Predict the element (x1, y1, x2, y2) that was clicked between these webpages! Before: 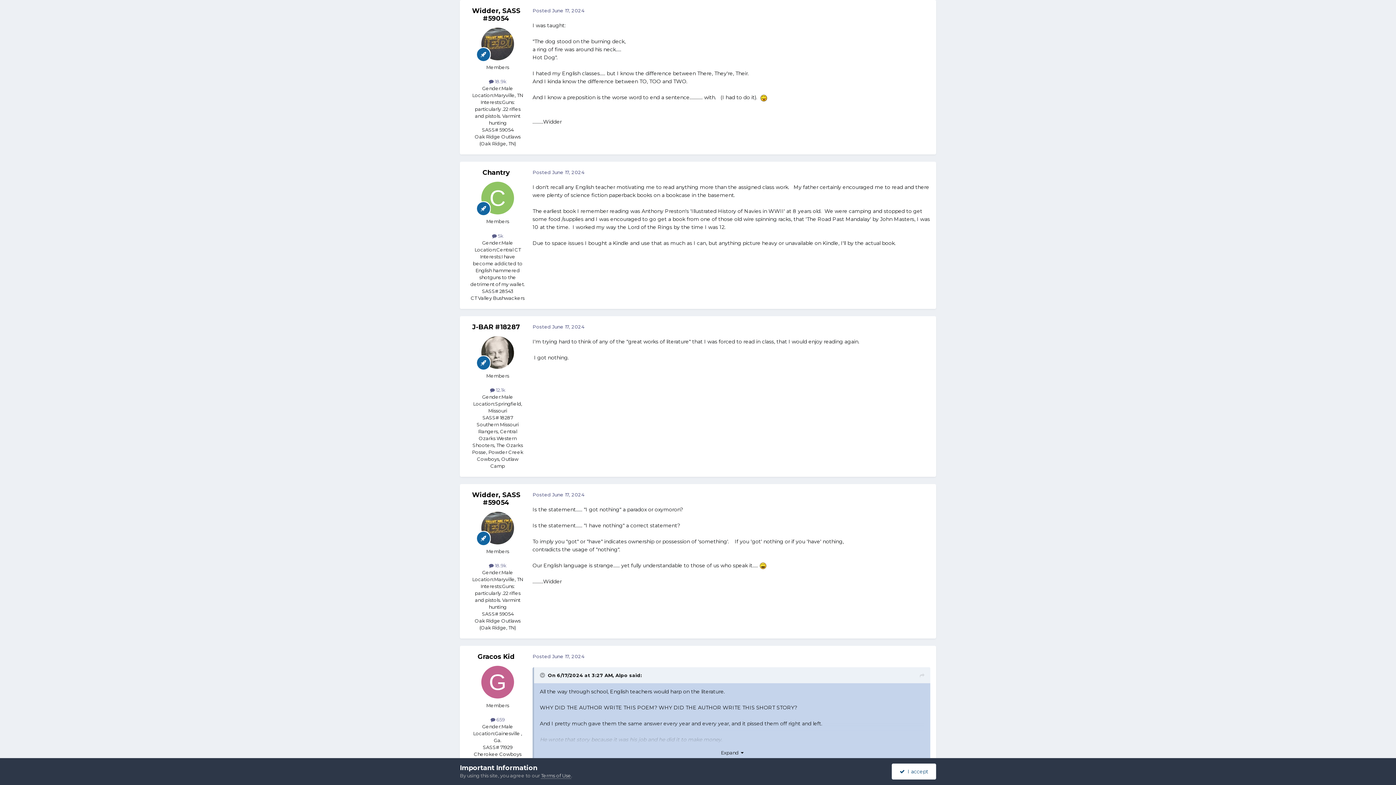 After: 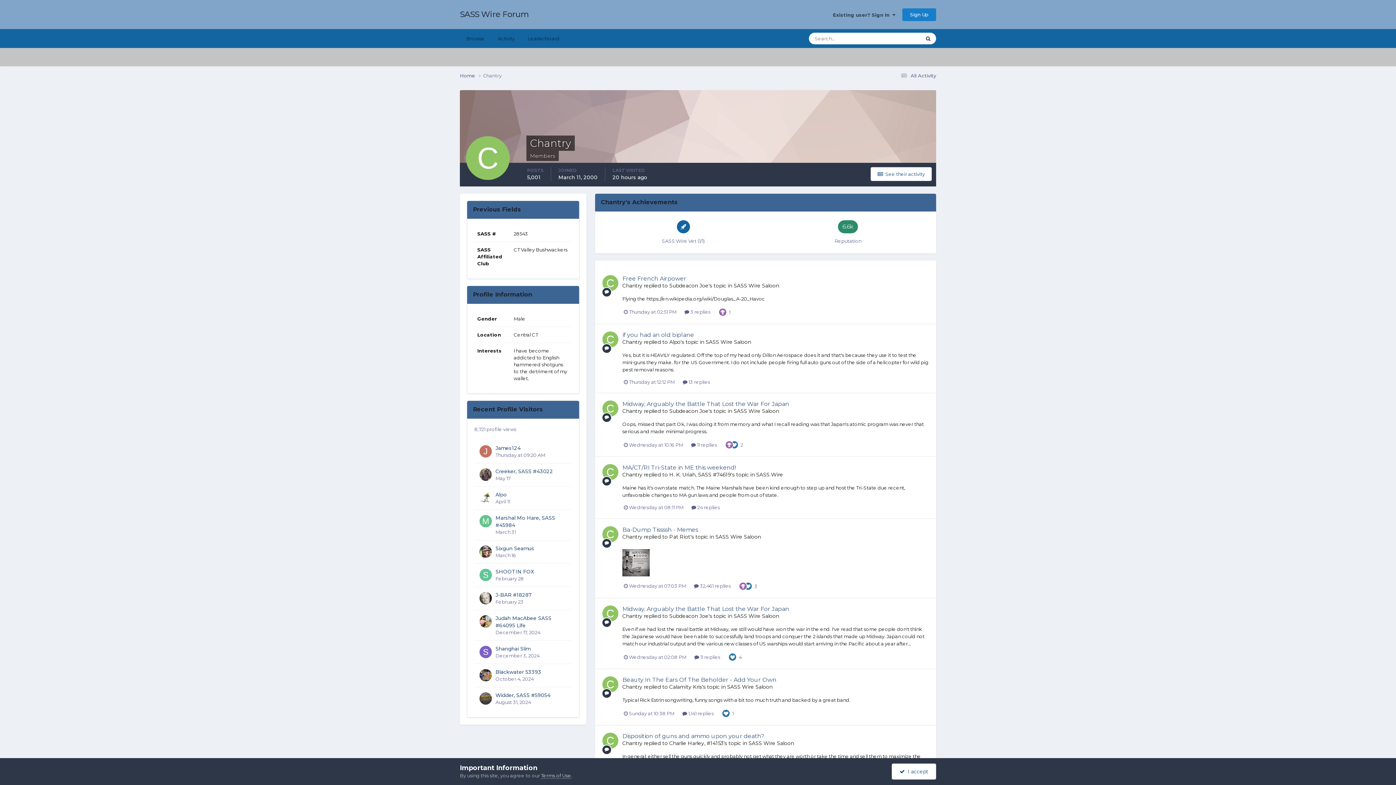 Action: bbox: (482, 168, 510, 176) label: Chantry